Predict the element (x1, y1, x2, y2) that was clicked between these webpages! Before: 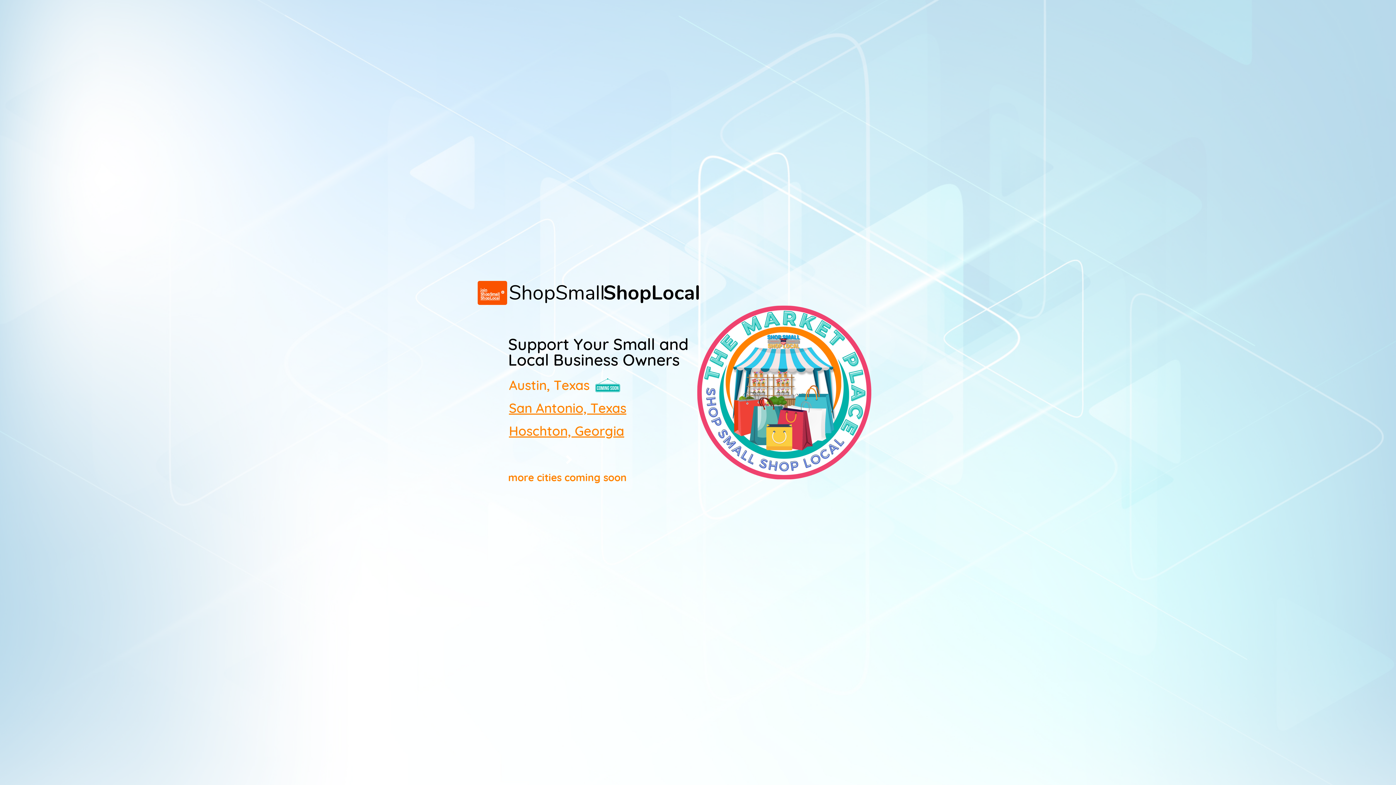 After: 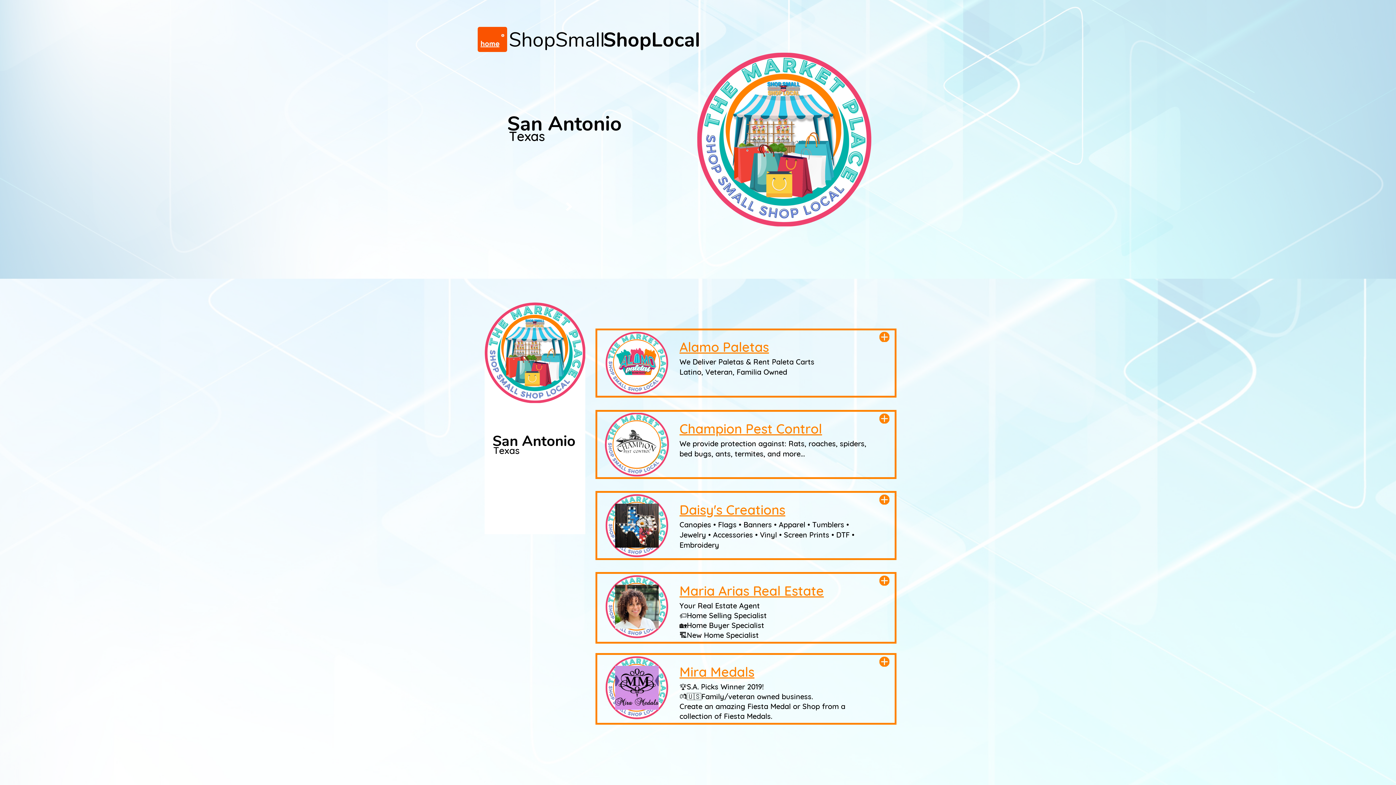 Action: label: San Antonio, Texas bbox: (509, 400, 626, 416)